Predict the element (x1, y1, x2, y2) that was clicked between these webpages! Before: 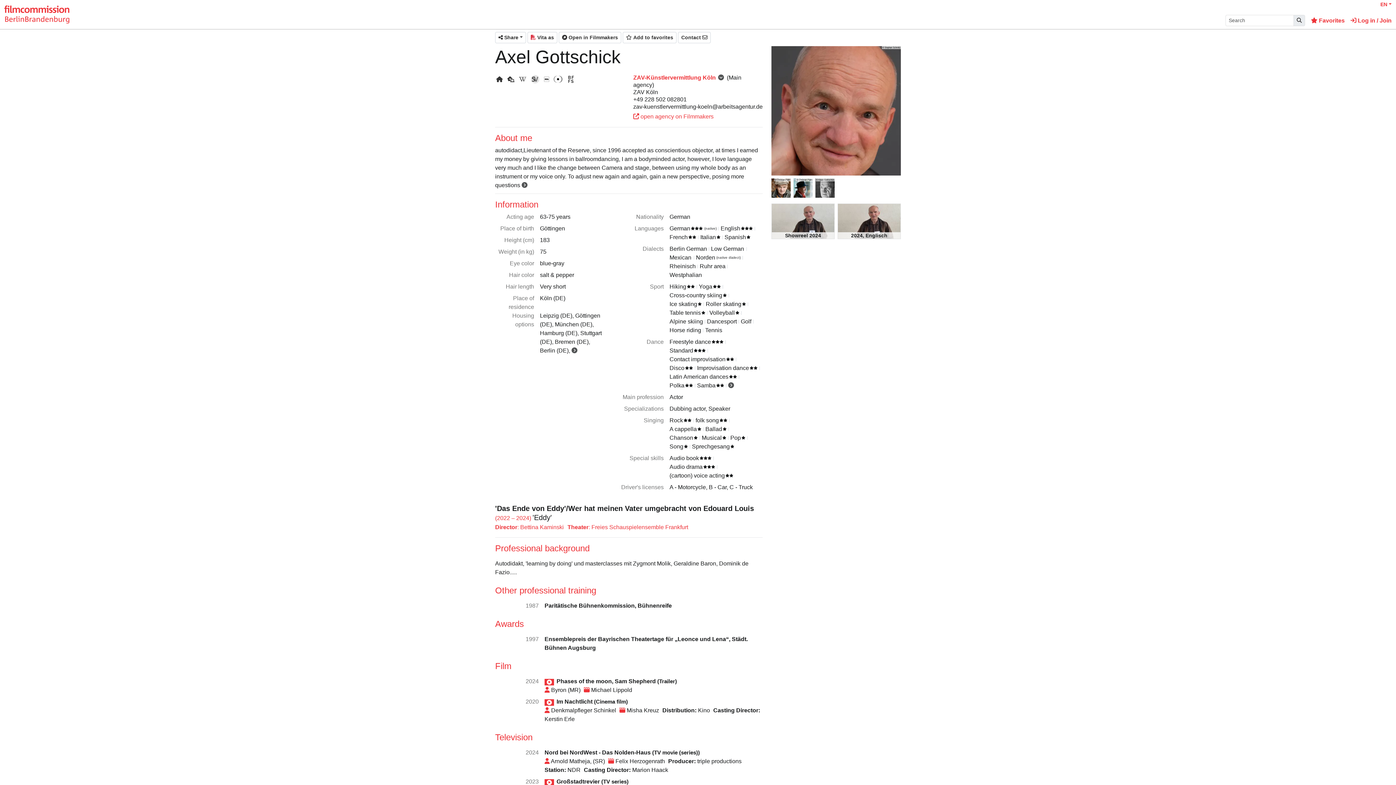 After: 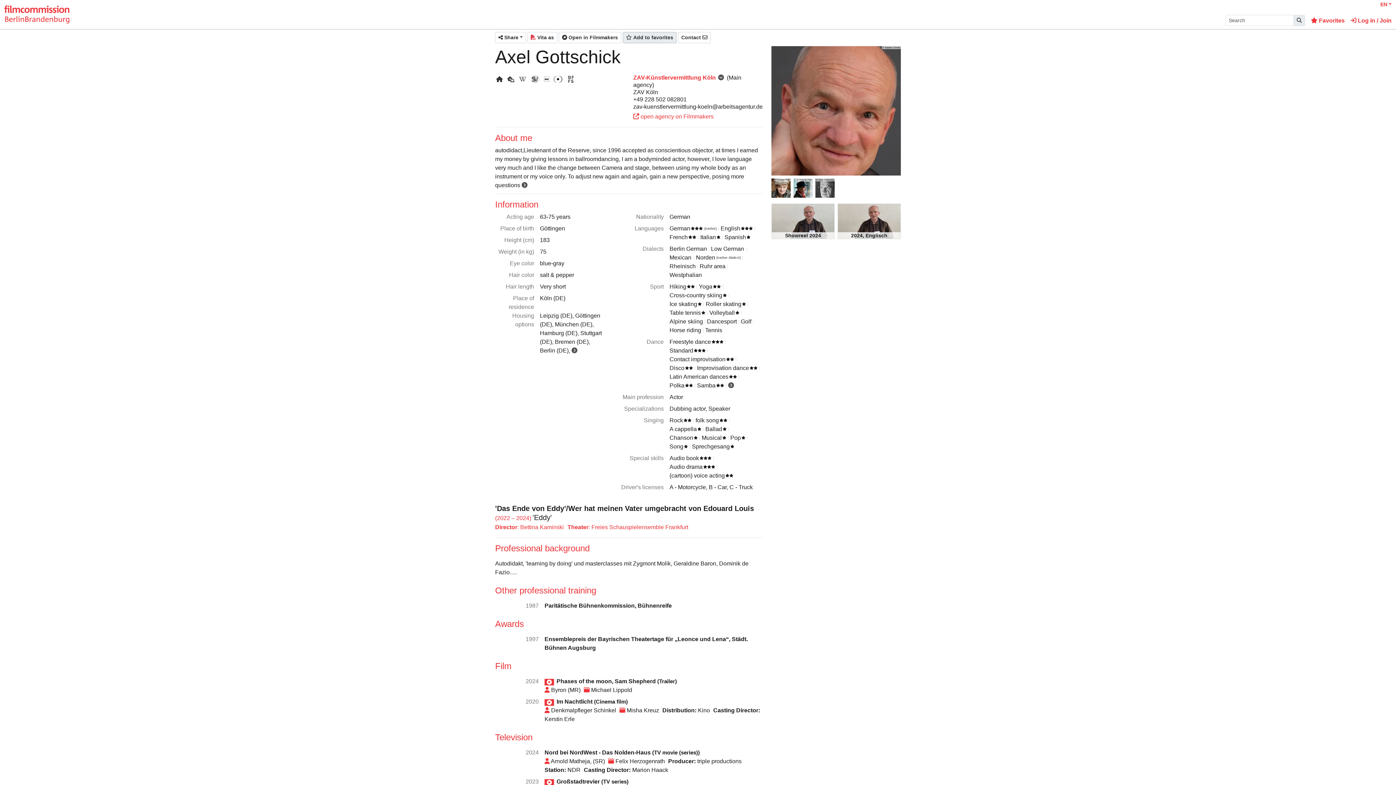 Action: bbox: (622, 32, 676, 43) label: Add to favorites